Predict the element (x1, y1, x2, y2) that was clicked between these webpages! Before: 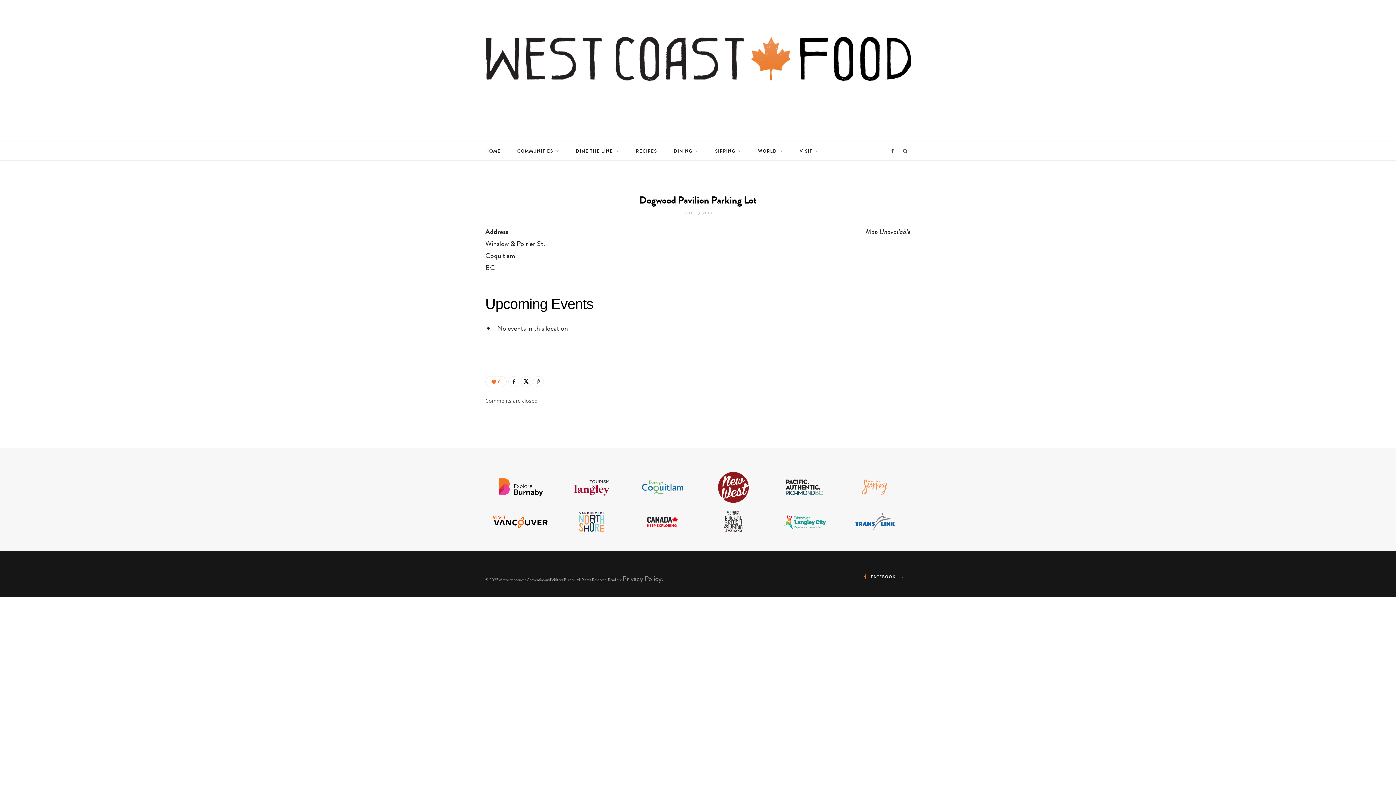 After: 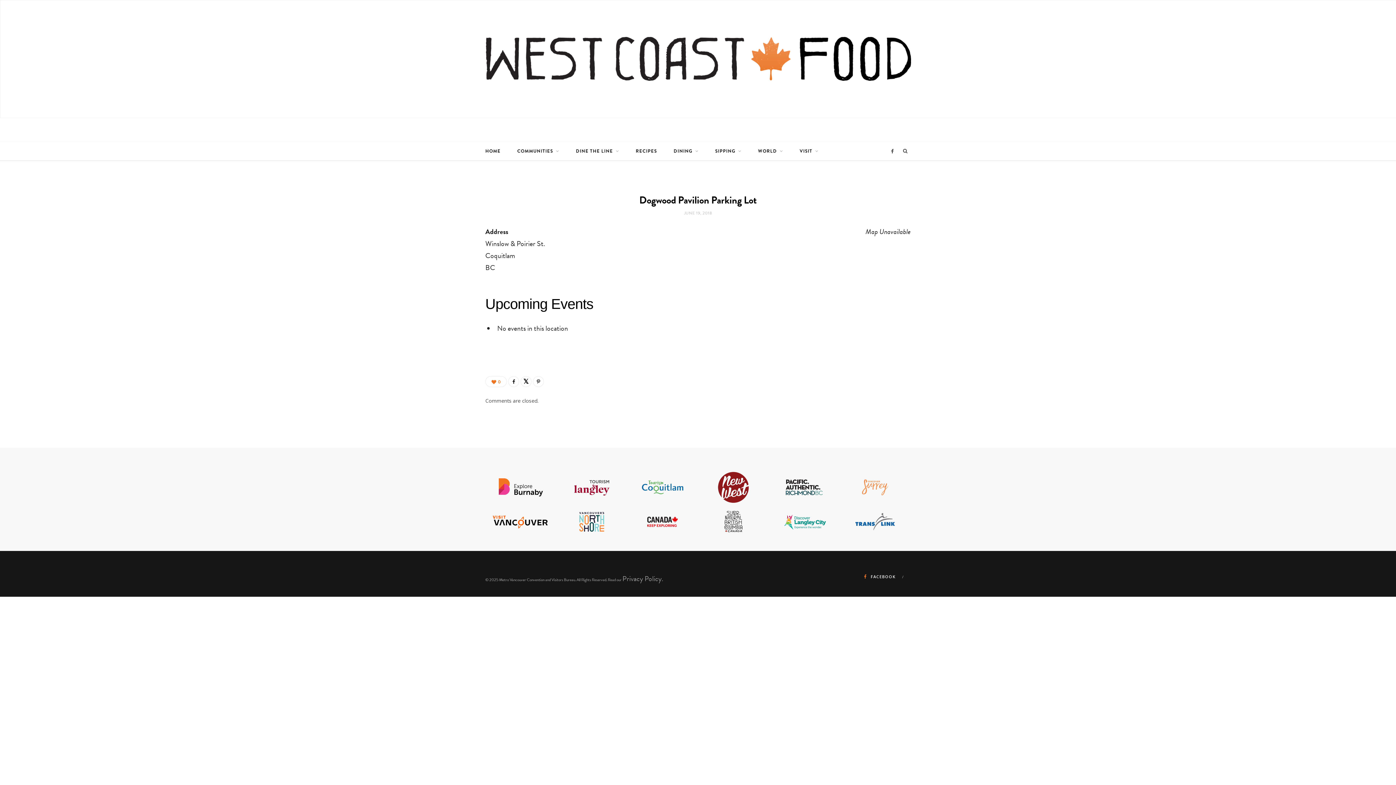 Action: bbox: (684, 210, 712, 215) label: JUNE 19, 2018